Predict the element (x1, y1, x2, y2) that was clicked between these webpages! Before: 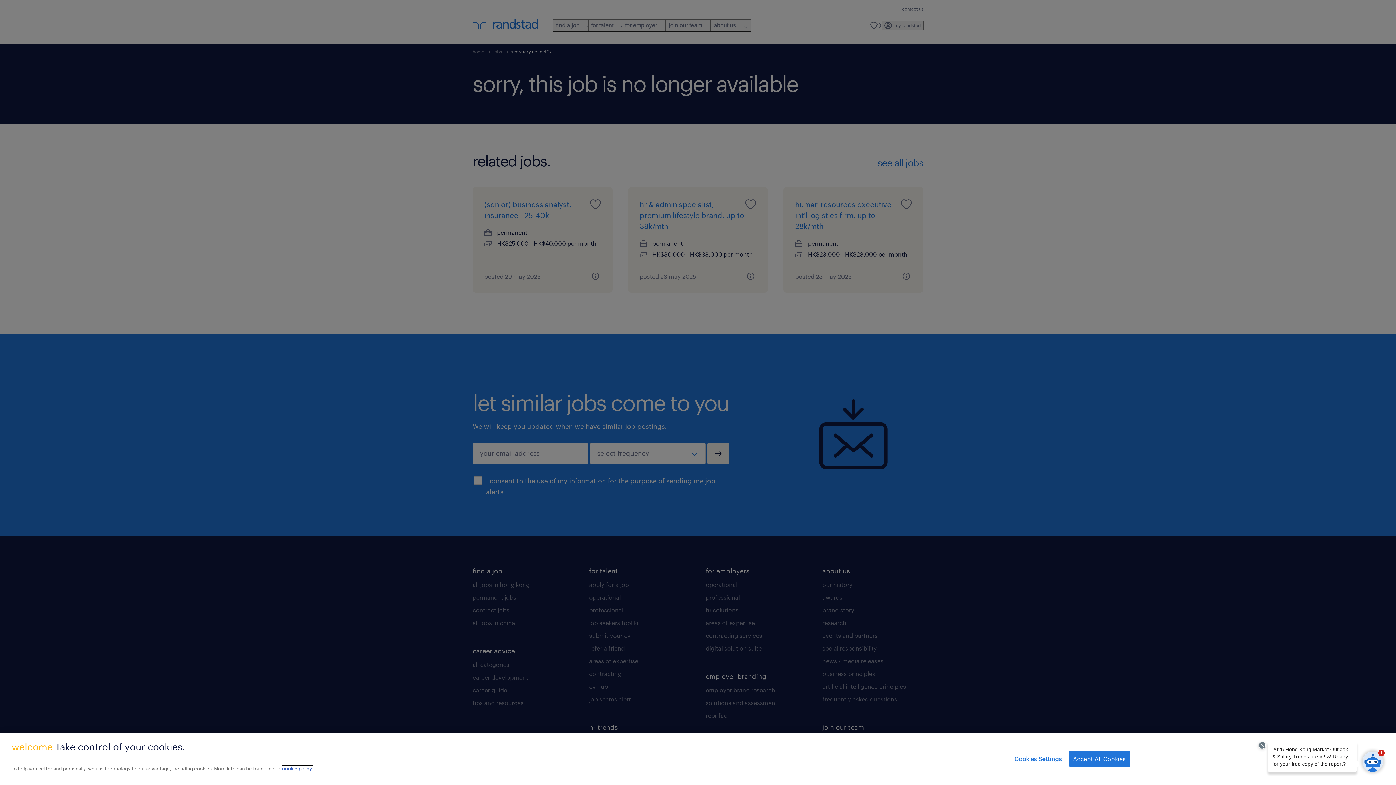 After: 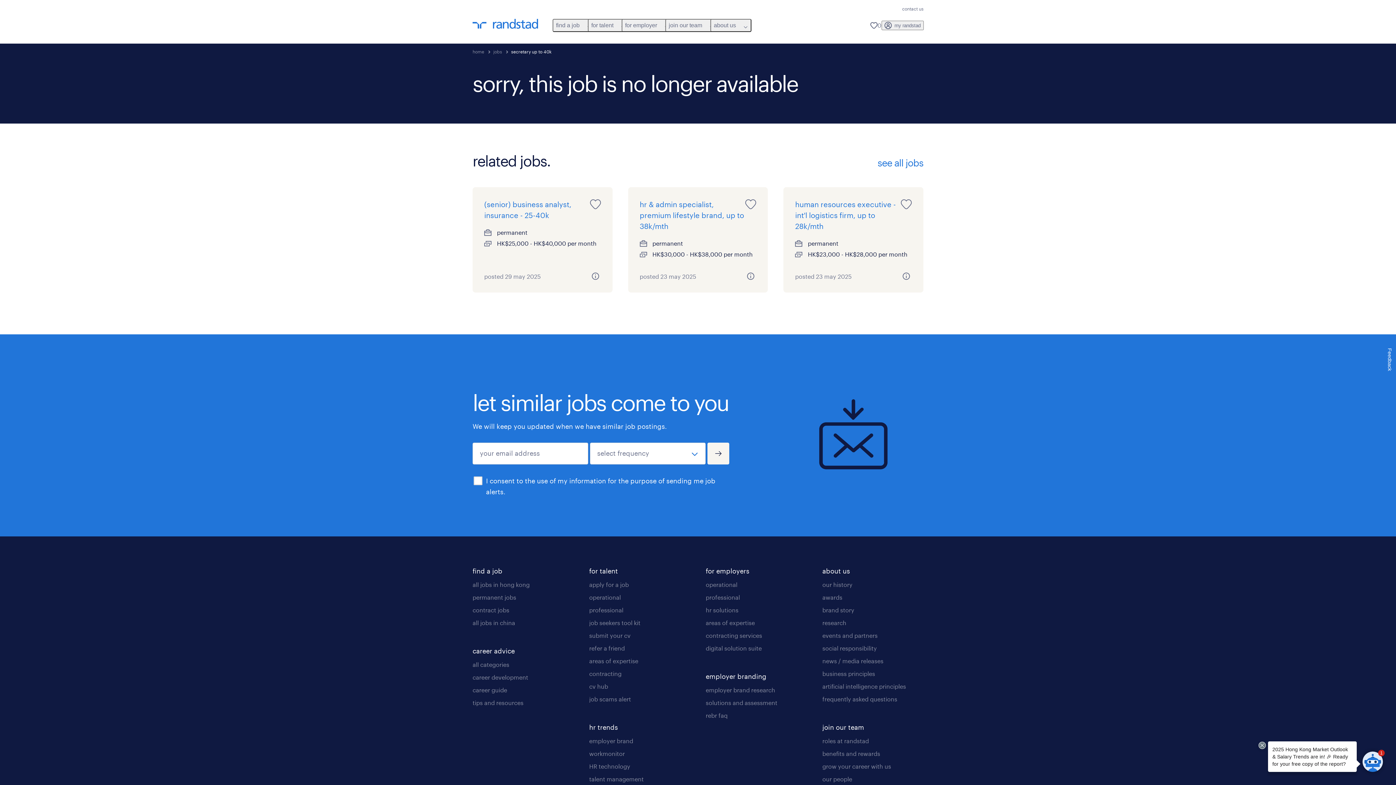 Action: label: Accept All Cookies bbox: (1069, 751, 1130, 767)